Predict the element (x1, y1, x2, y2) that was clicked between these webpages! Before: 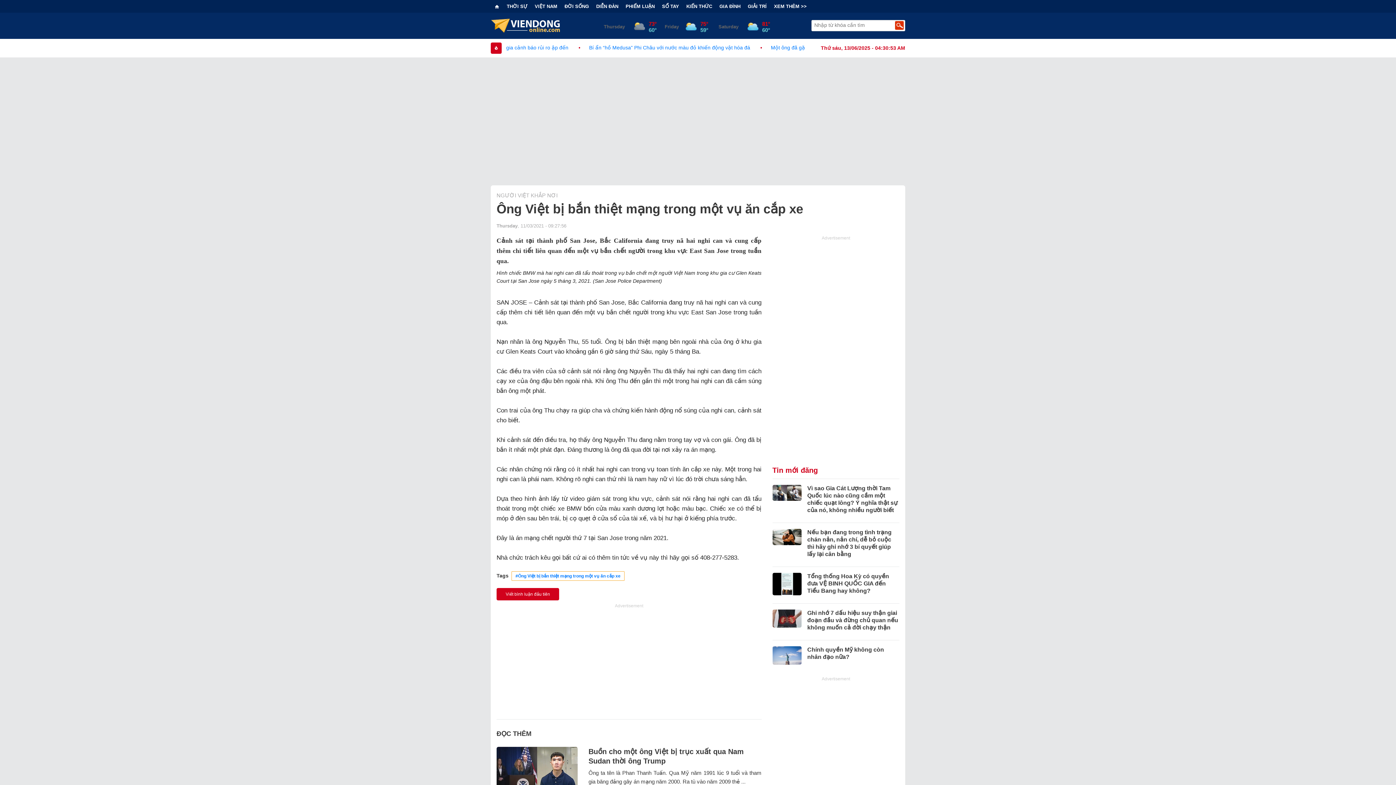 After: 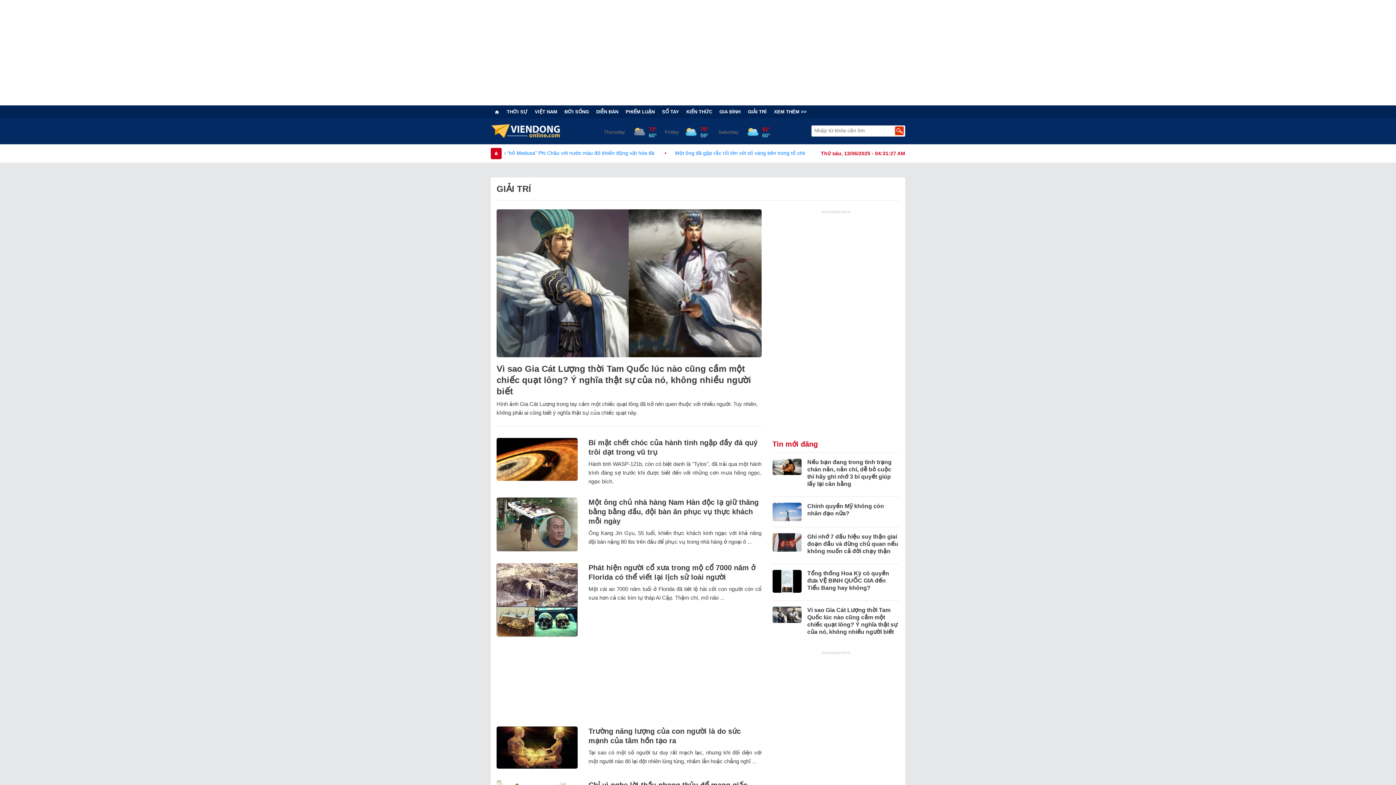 Action: bbox: (744, 3, 770, 9) label: GIẢI TRÍ